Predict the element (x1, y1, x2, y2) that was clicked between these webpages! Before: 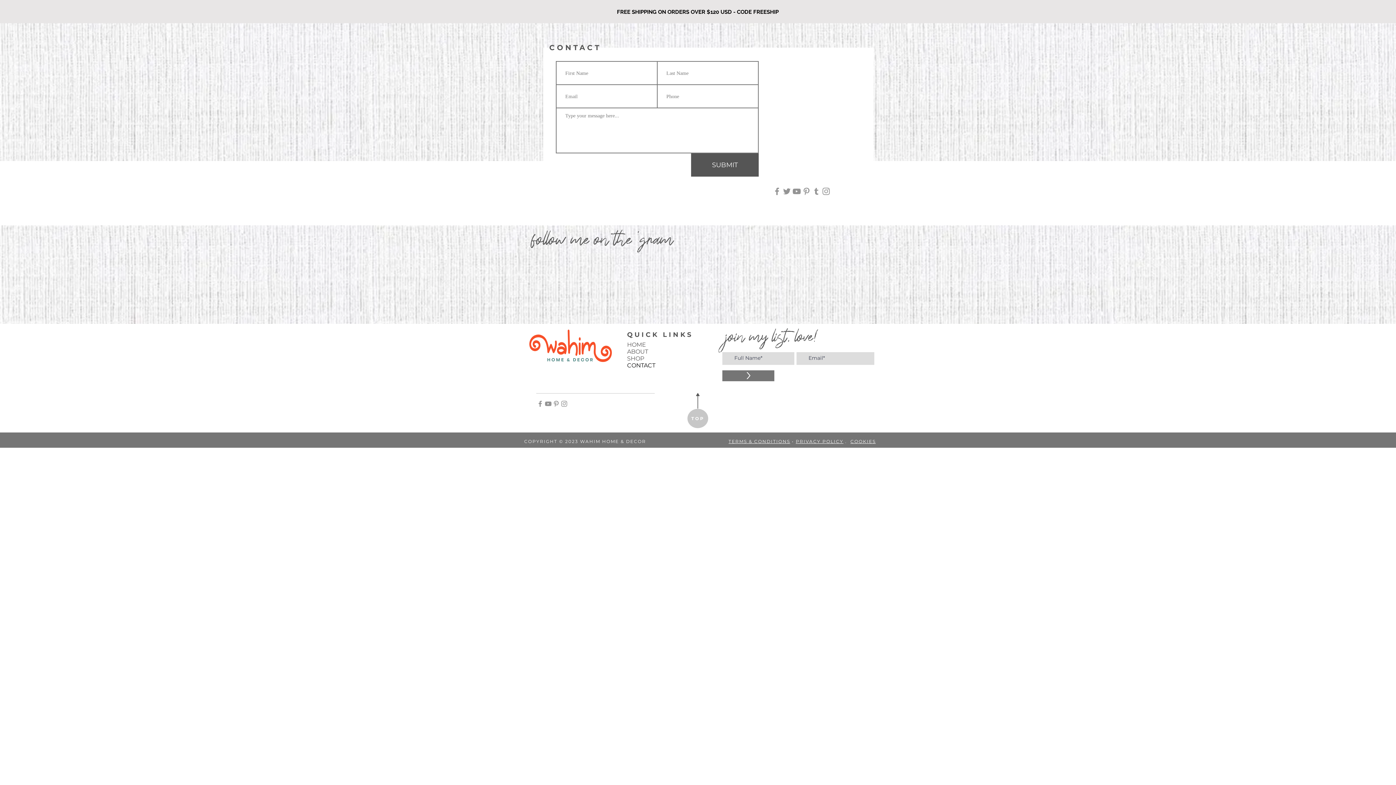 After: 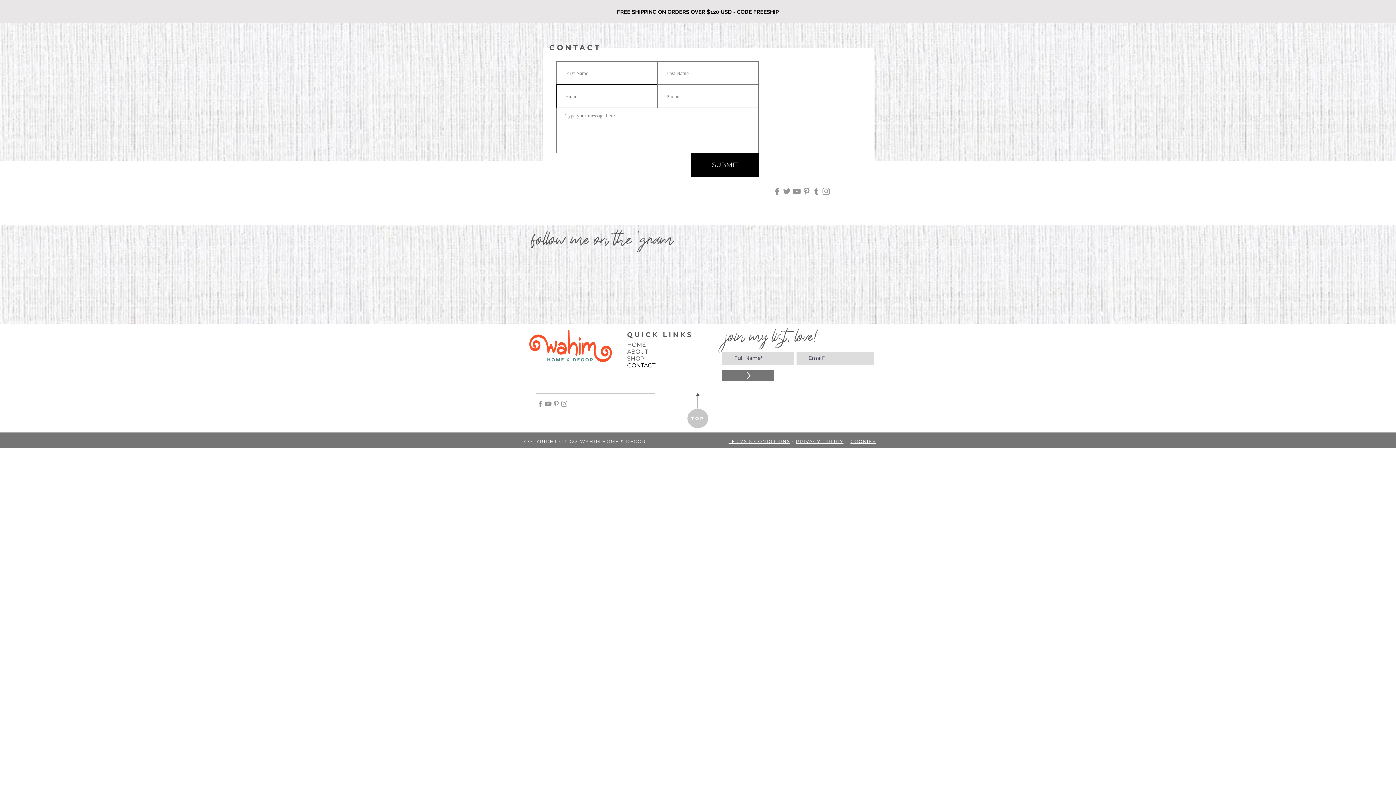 Action: bbox: (691, 153, 758, 176) label: SUBMIT